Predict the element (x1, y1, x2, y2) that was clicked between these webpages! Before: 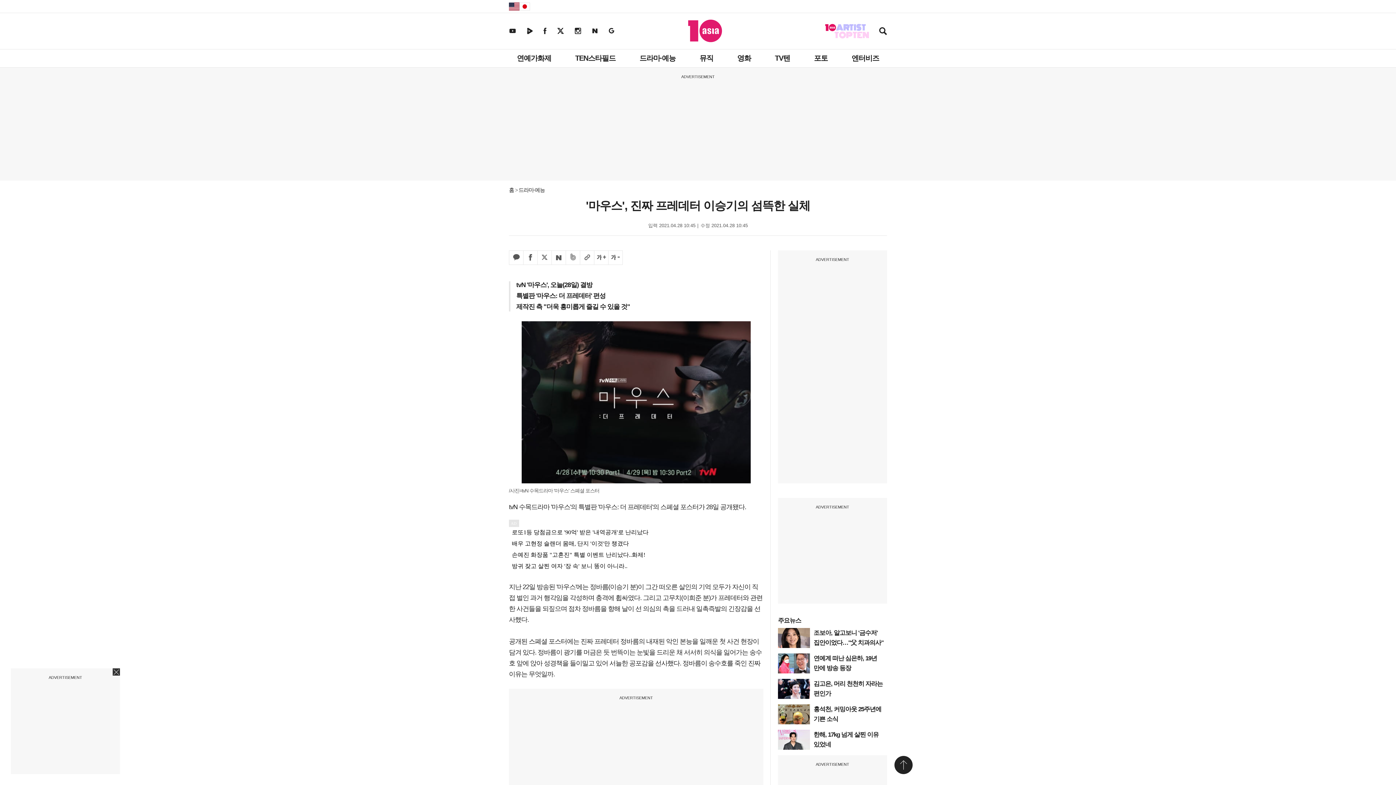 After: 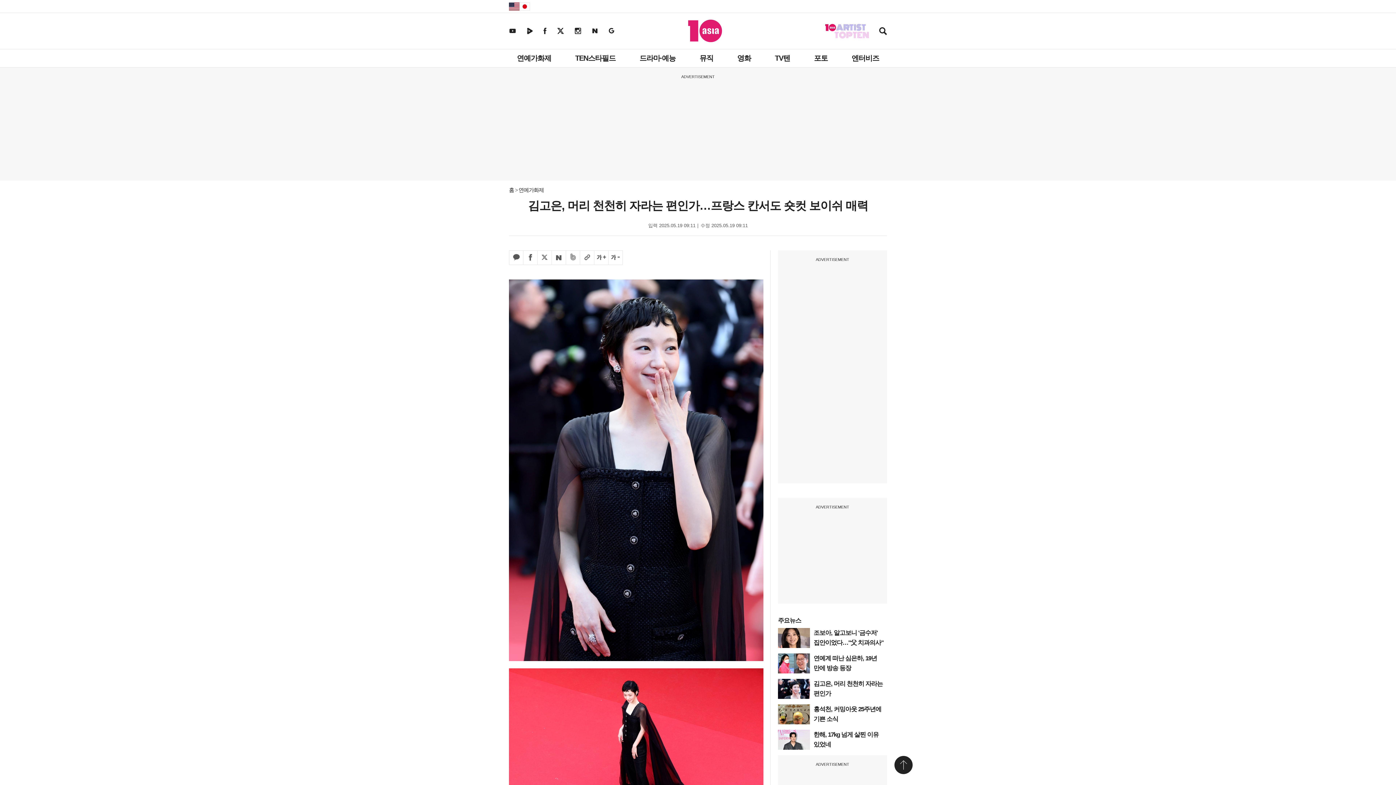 Action: bbox: (778, 679, 810, 699)